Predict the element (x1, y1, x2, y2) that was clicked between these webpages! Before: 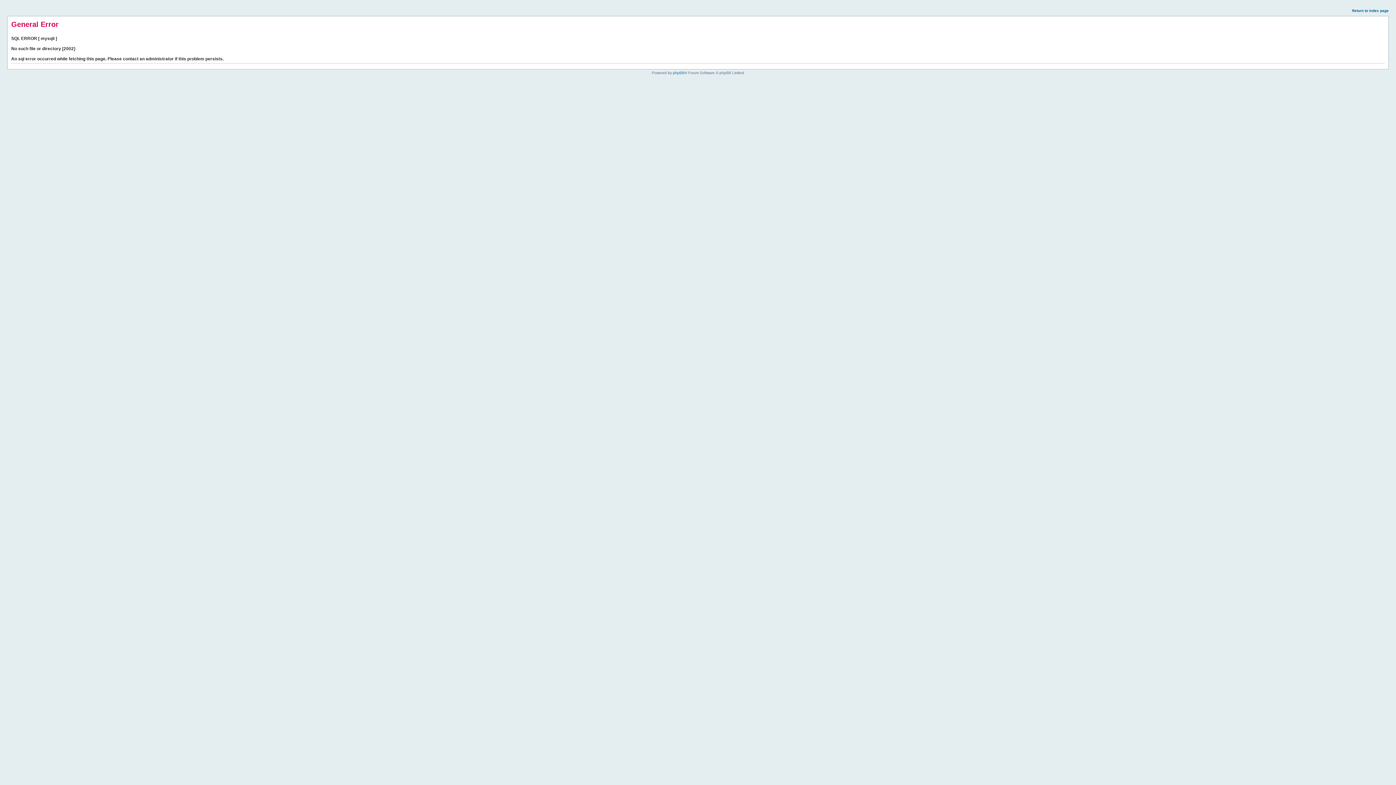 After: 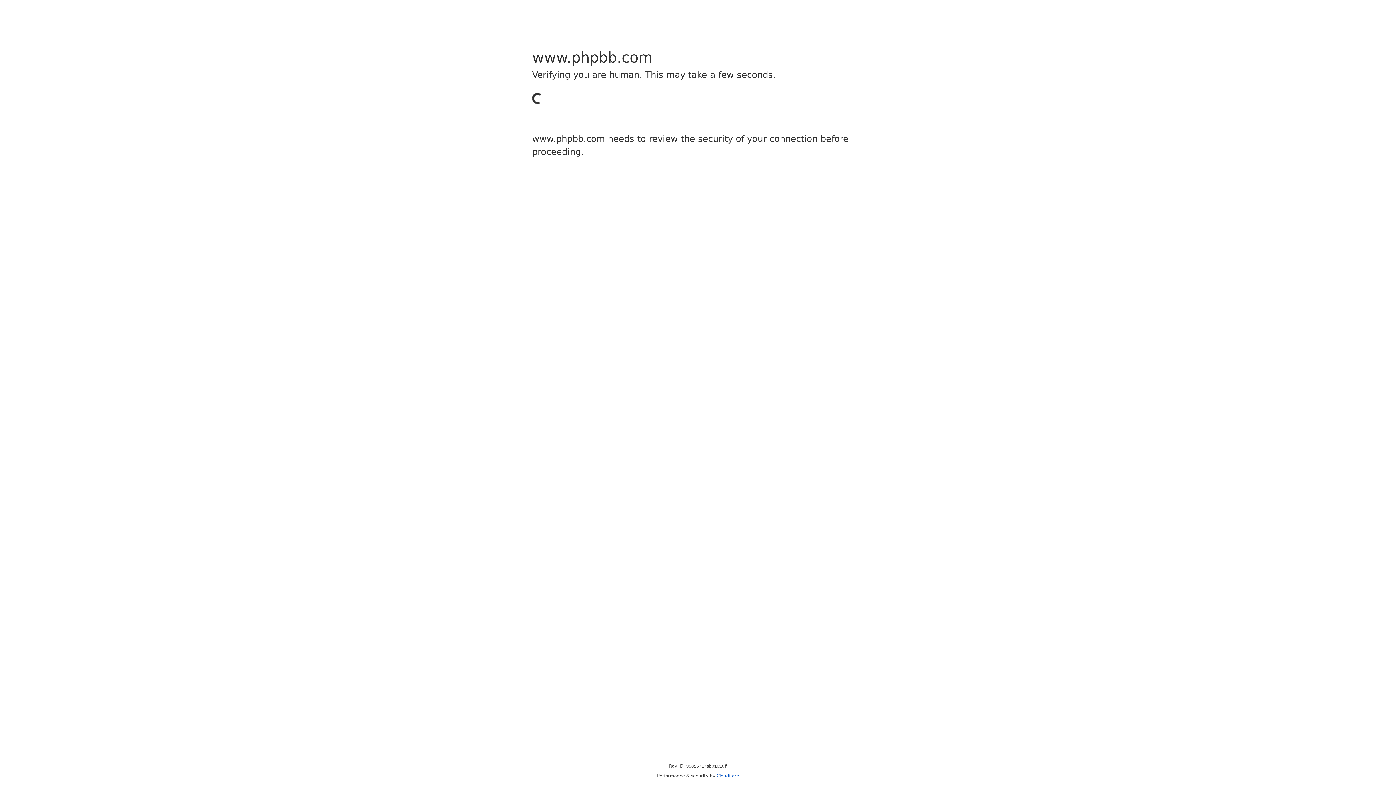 Action: bbox: (673, 70, 684, 74) label: phpBB